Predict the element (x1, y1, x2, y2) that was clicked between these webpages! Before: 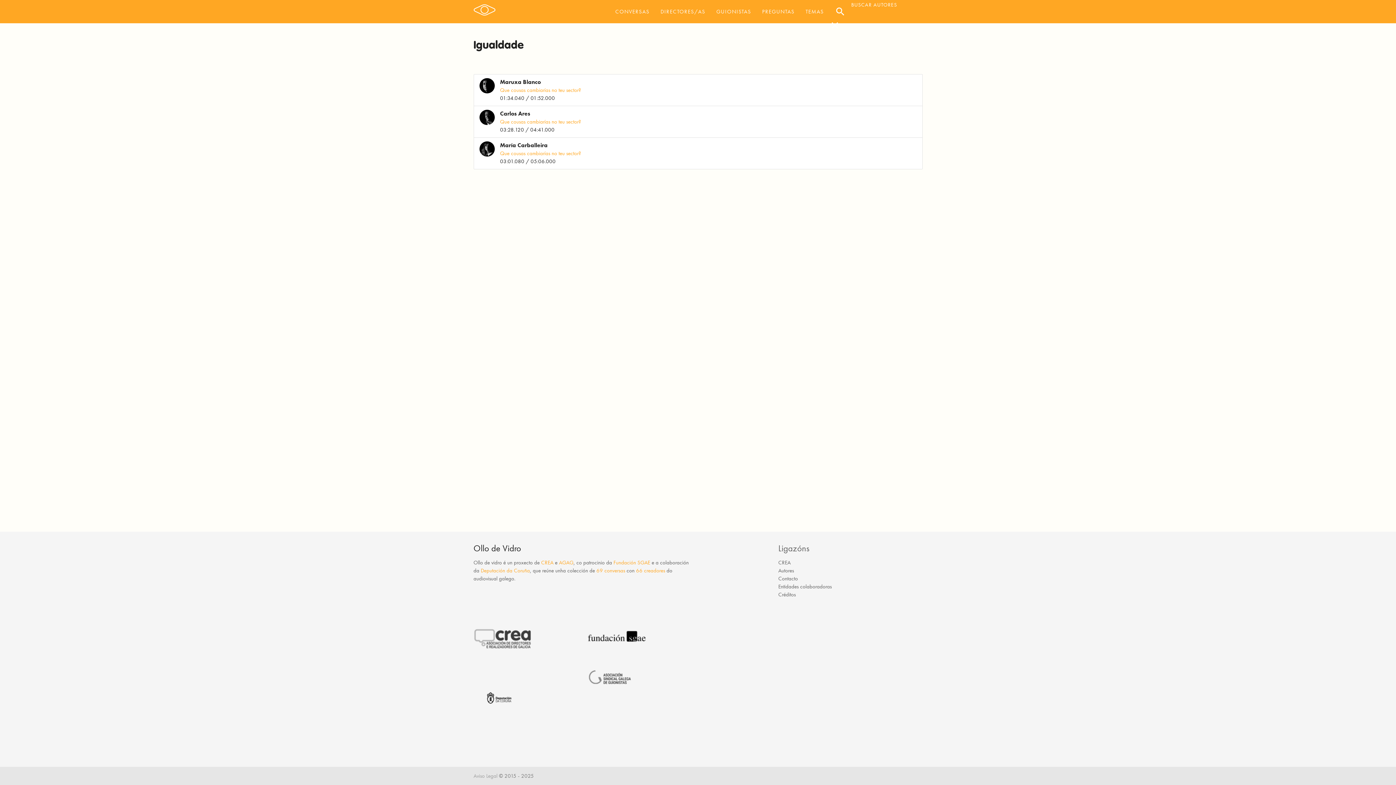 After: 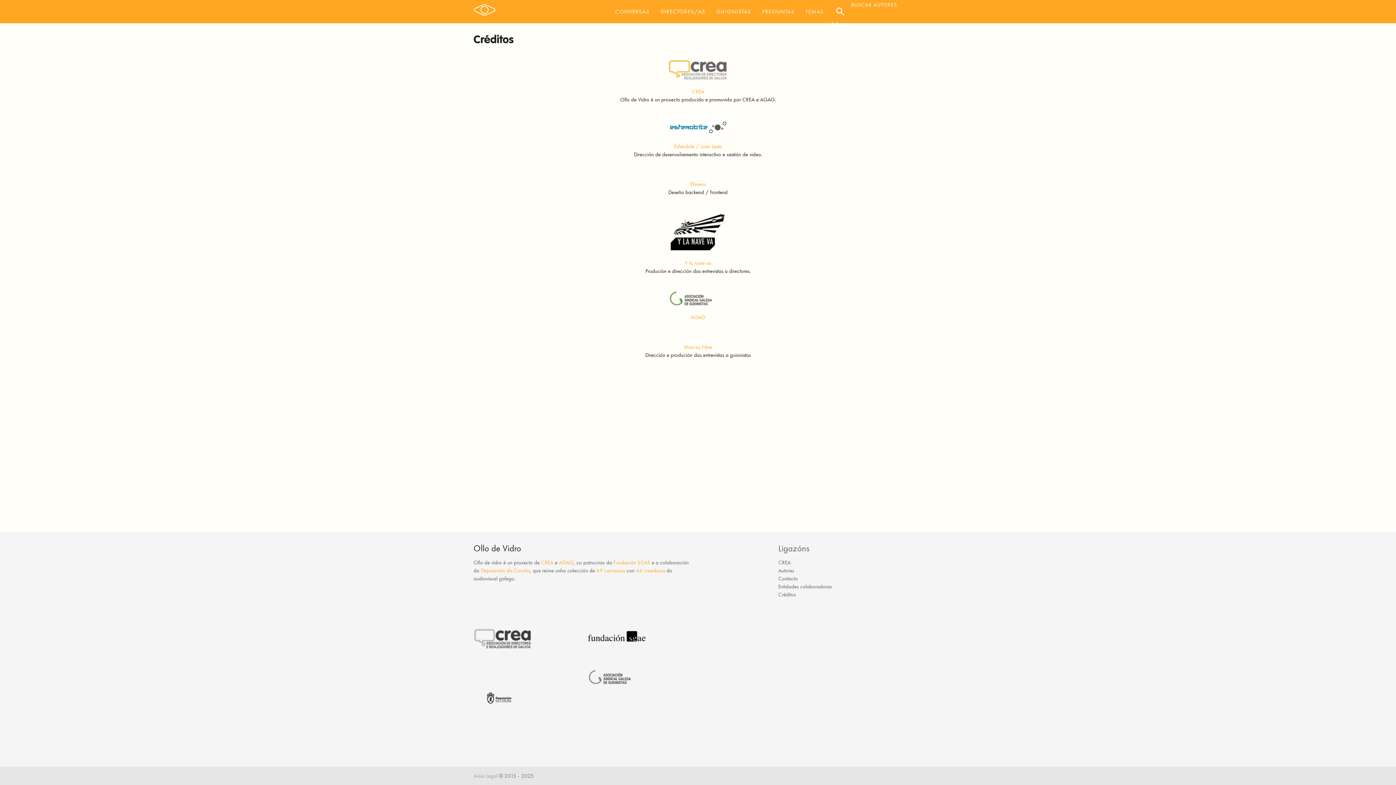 Action: bbox: (778, 591, 795, 598) label: Créditos